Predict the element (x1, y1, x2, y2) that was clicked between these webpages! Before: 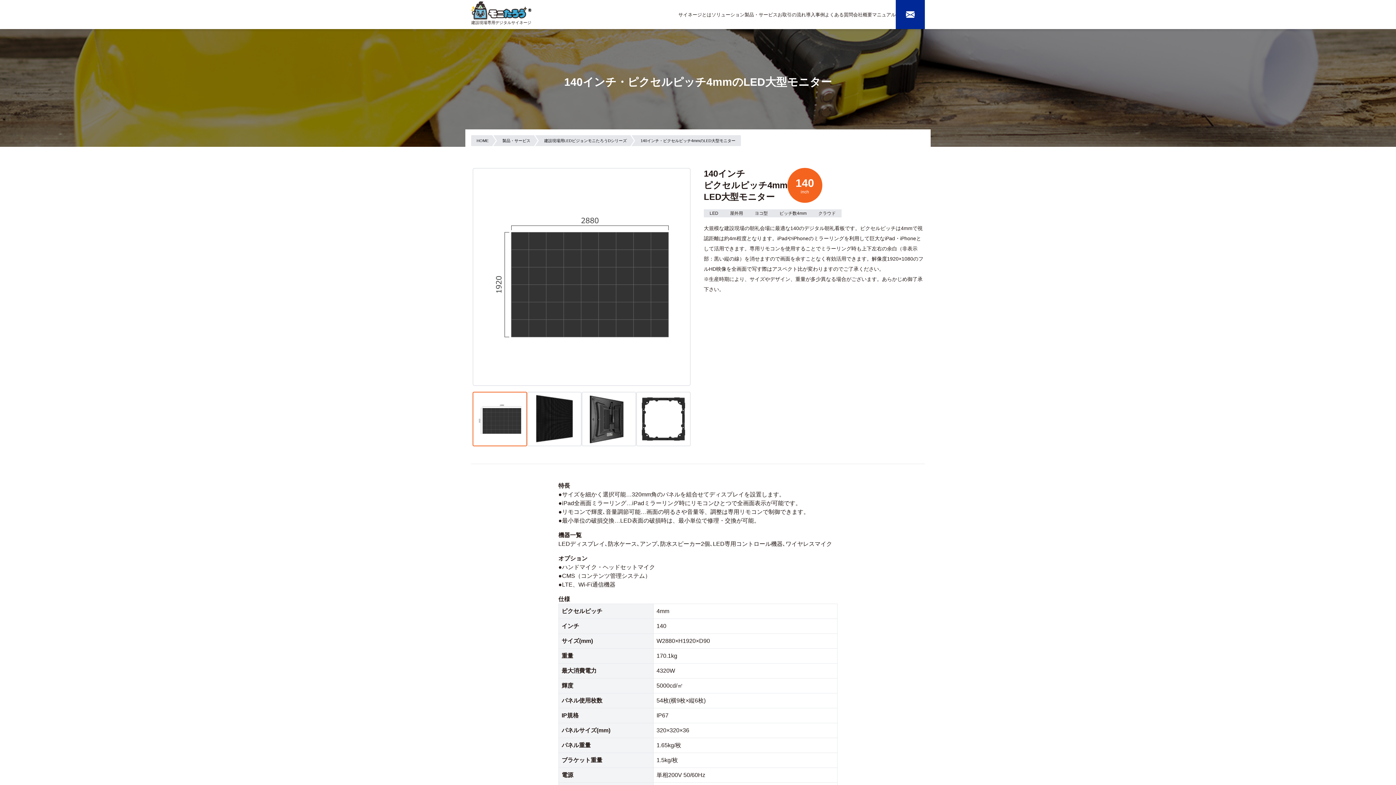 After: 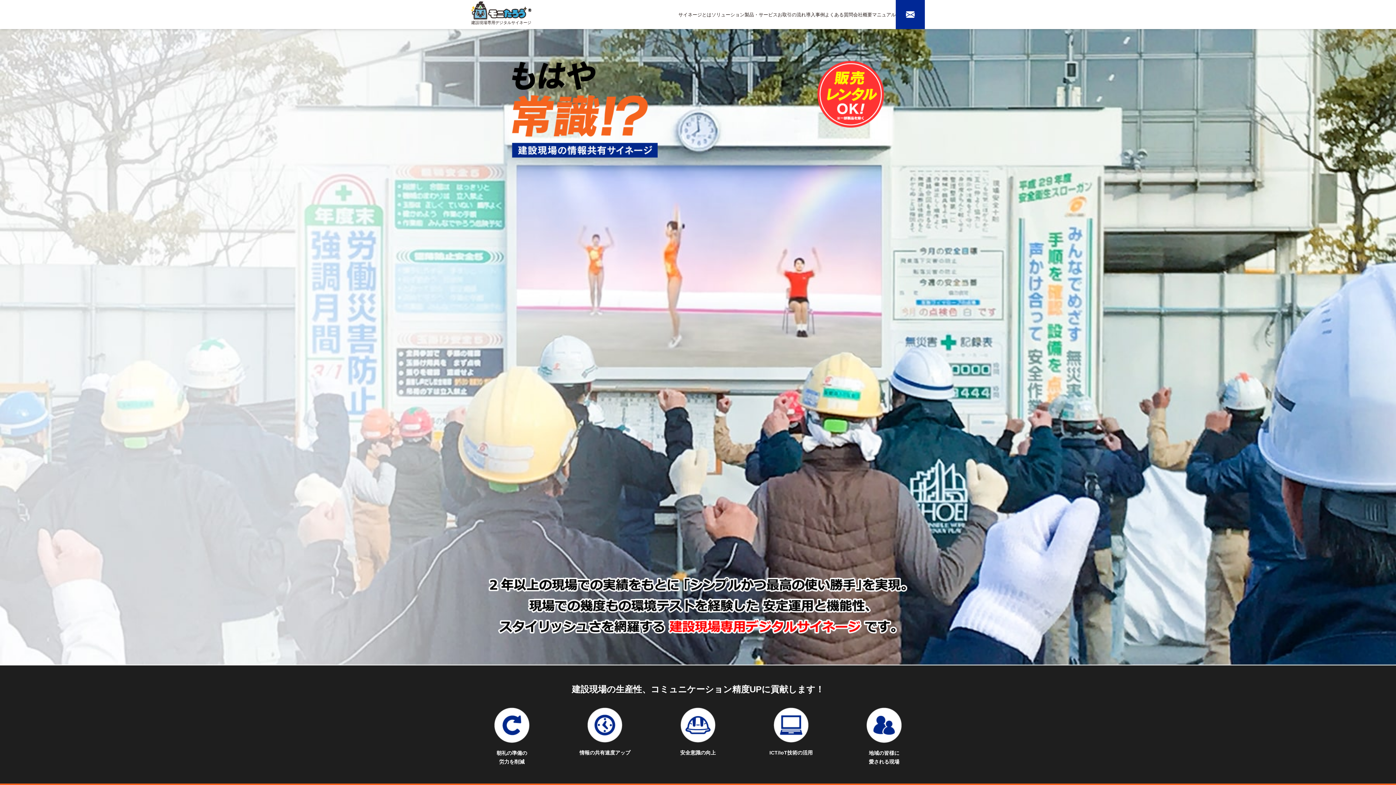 Action: bbox: (471, 20, 531, 24) label: 建設現場専用デジタルサイネージ